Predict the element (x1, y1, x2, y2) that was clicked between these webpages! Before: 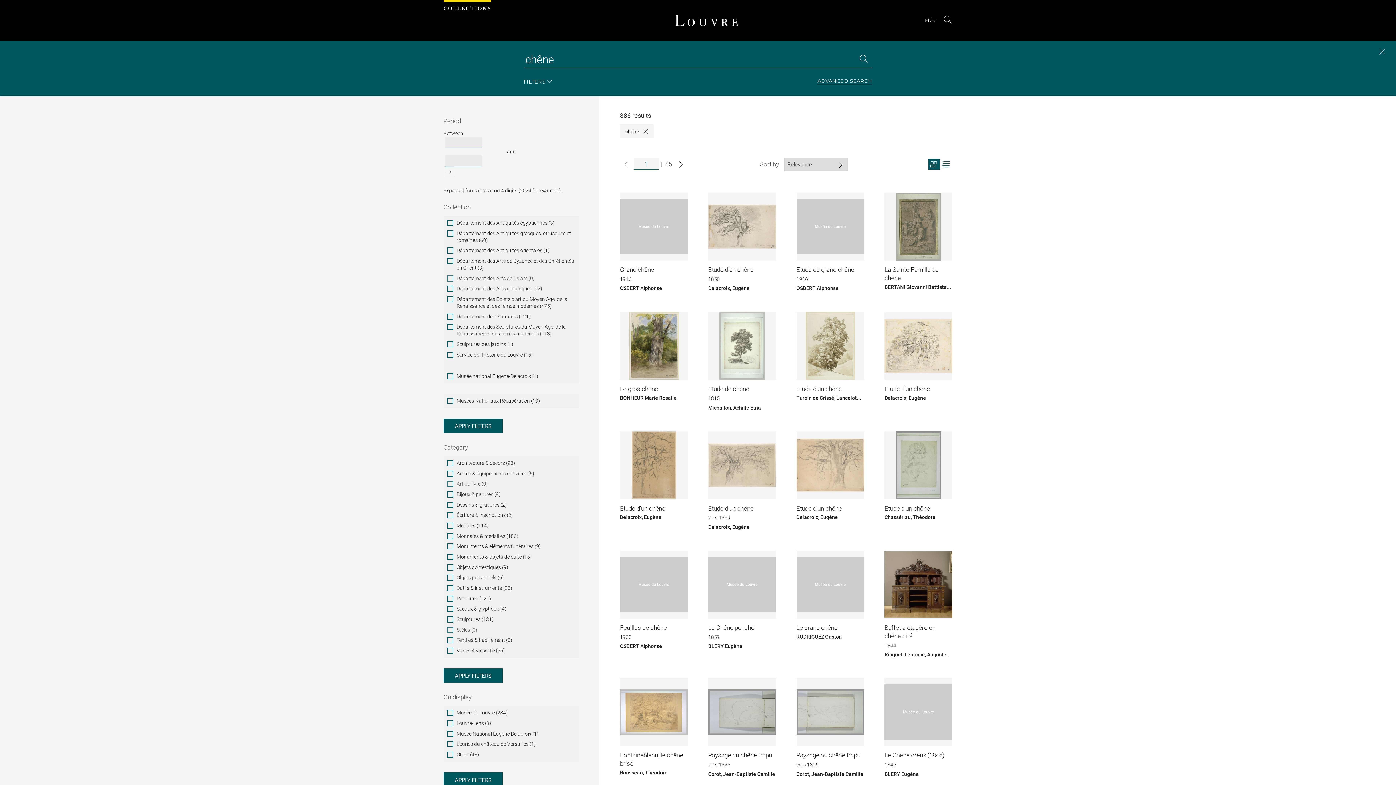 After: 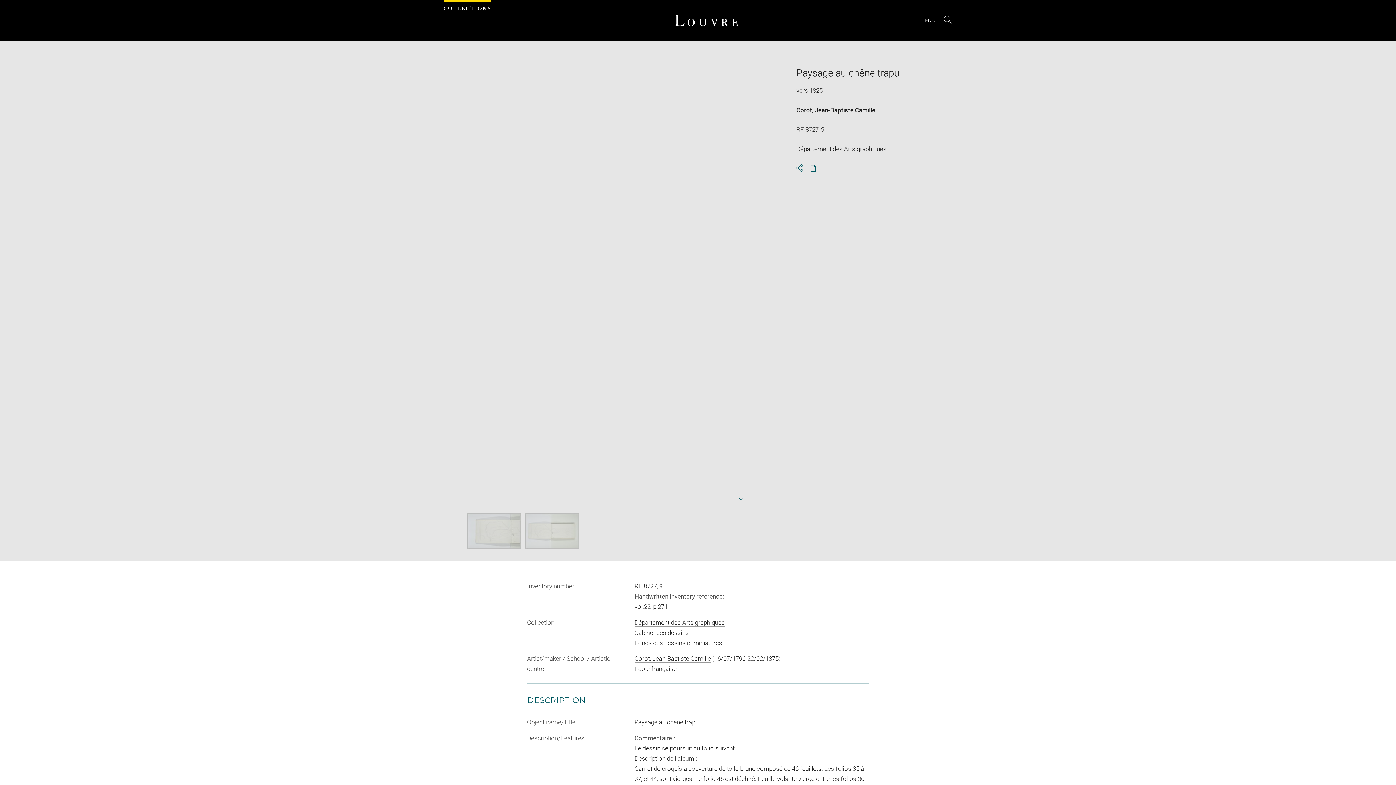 Action: label: Paysage au chêne trapu bbox: (708, 752, 772, 759)